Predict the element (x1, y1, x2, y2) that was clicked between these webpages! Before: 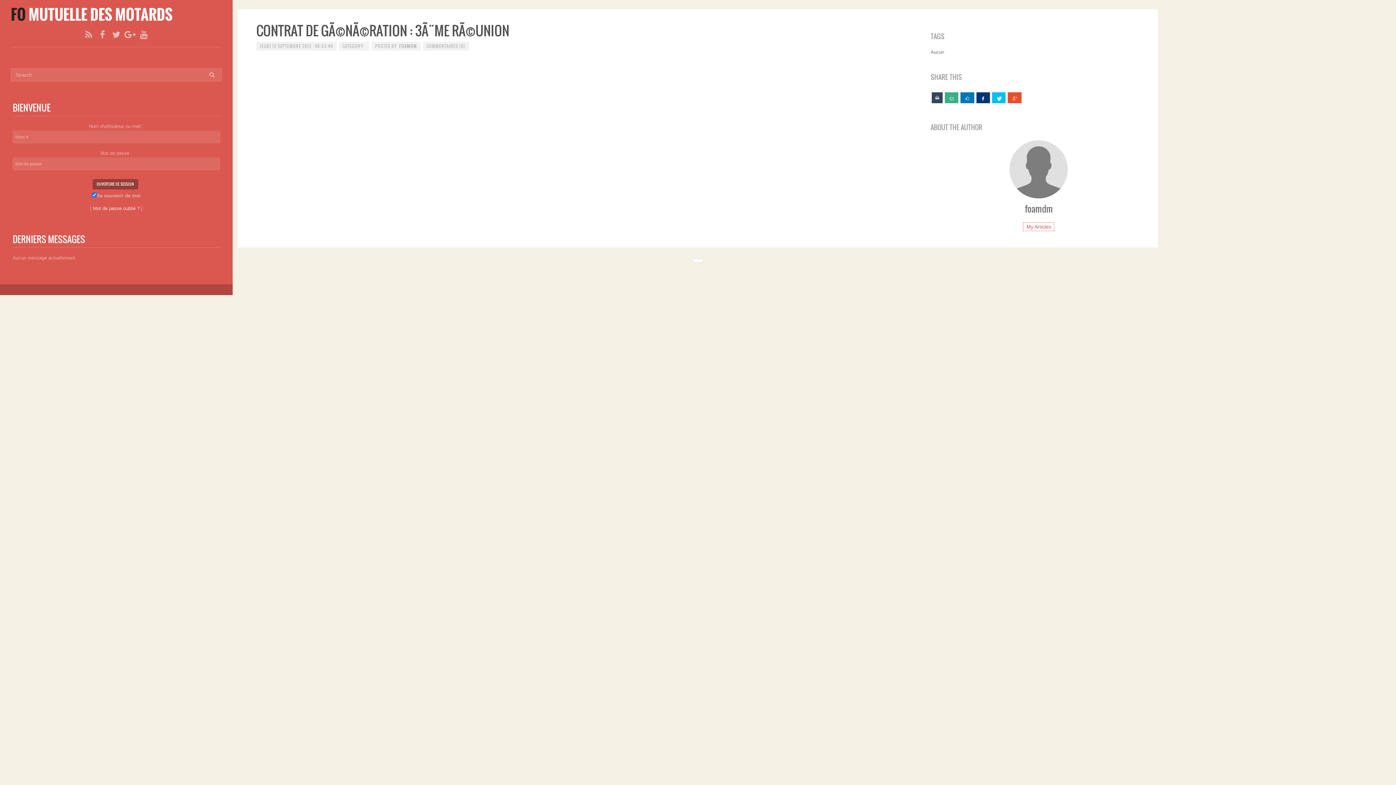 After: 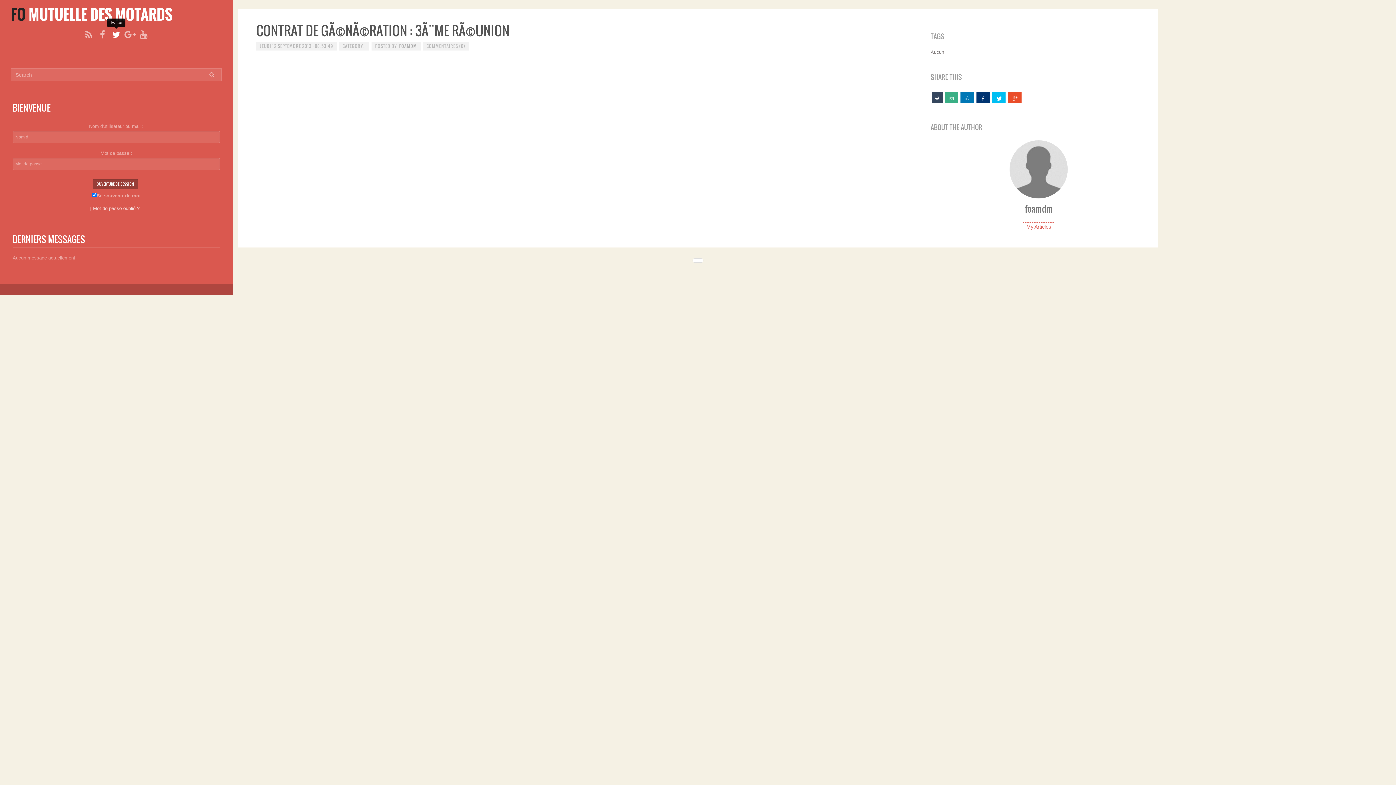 Action: bbox: (110, 29, 121, 39)